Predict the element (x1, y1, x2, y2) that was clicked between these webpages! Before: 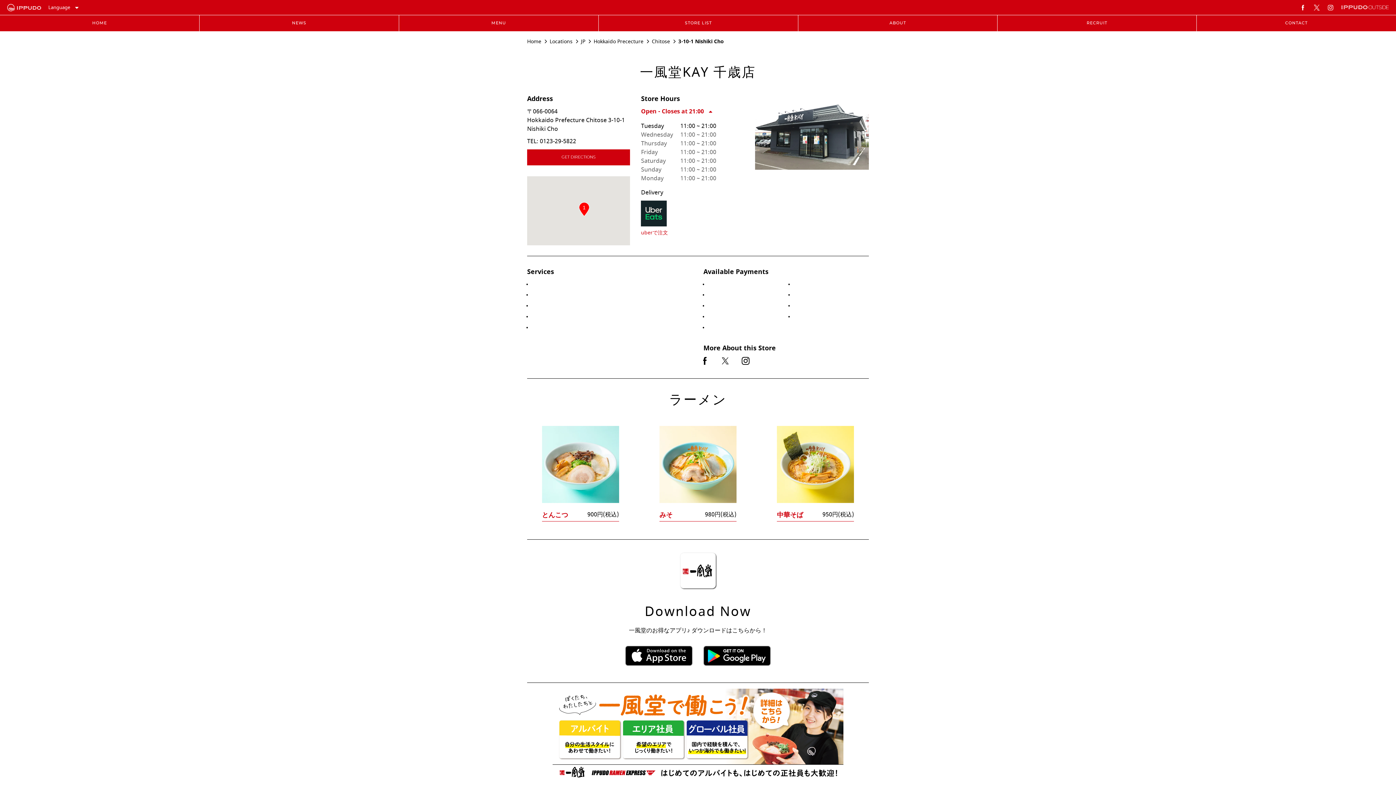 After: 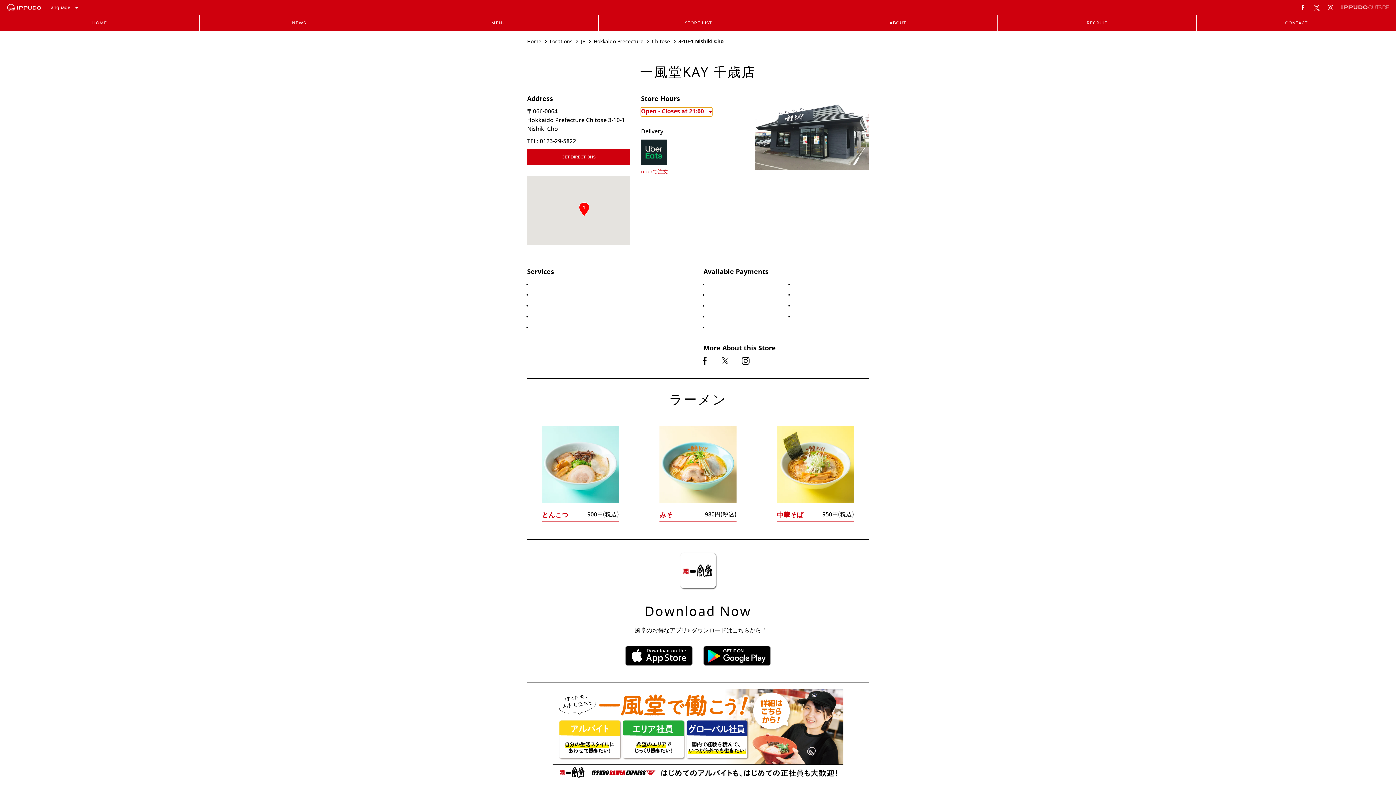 Action: bbox: (641, 107, 712, 116) label: Open - Closes at 21:00